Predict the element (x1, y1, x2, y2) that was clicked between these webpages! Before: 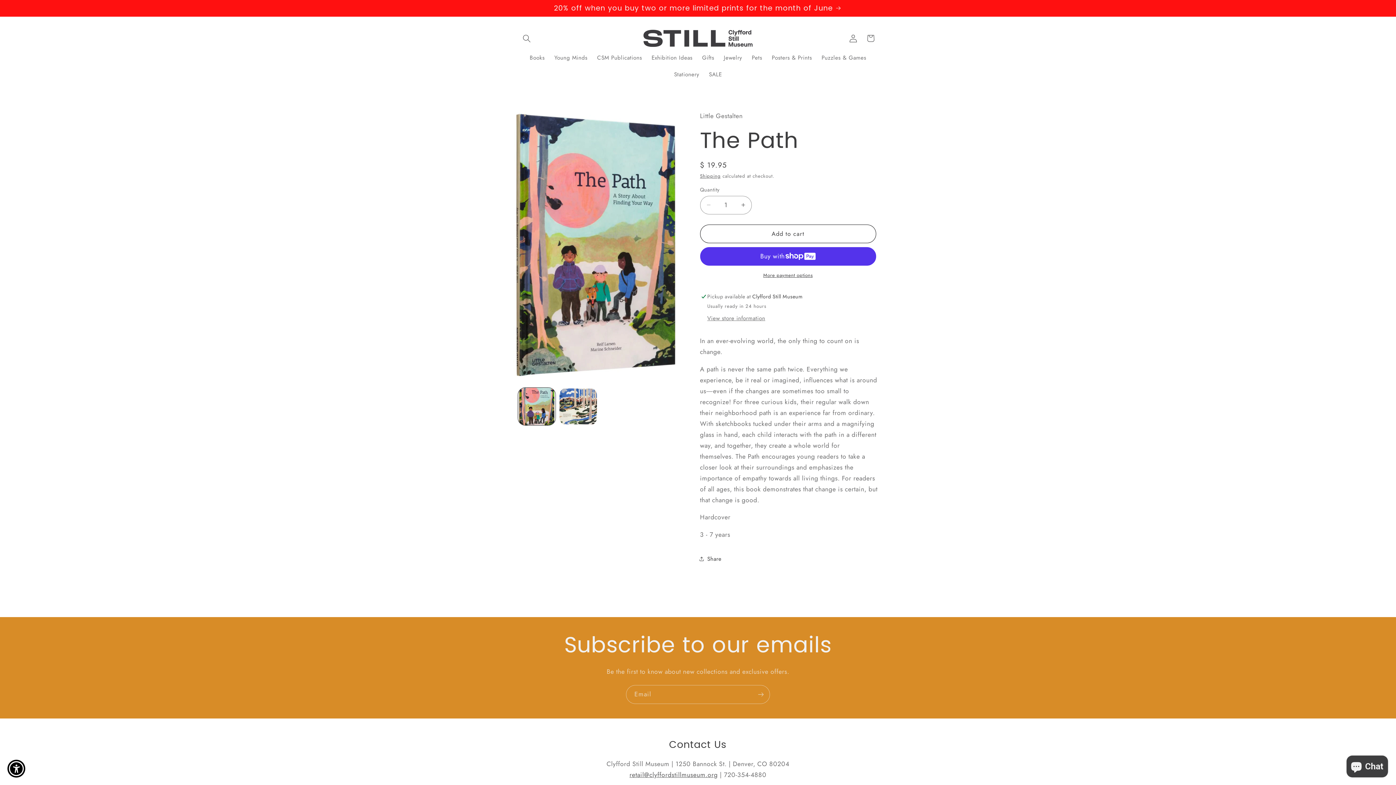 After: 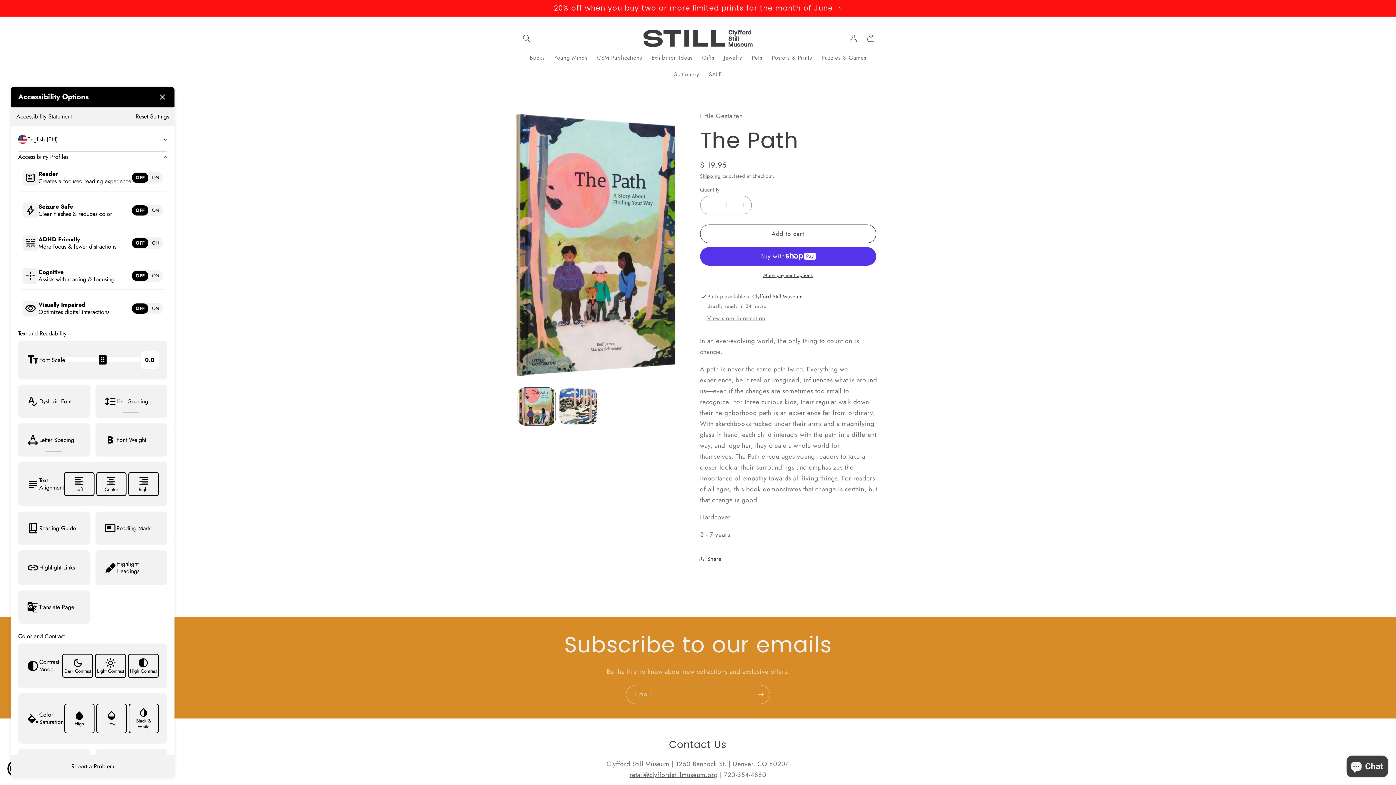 Action: bbox: (7, 760, 25, 778)